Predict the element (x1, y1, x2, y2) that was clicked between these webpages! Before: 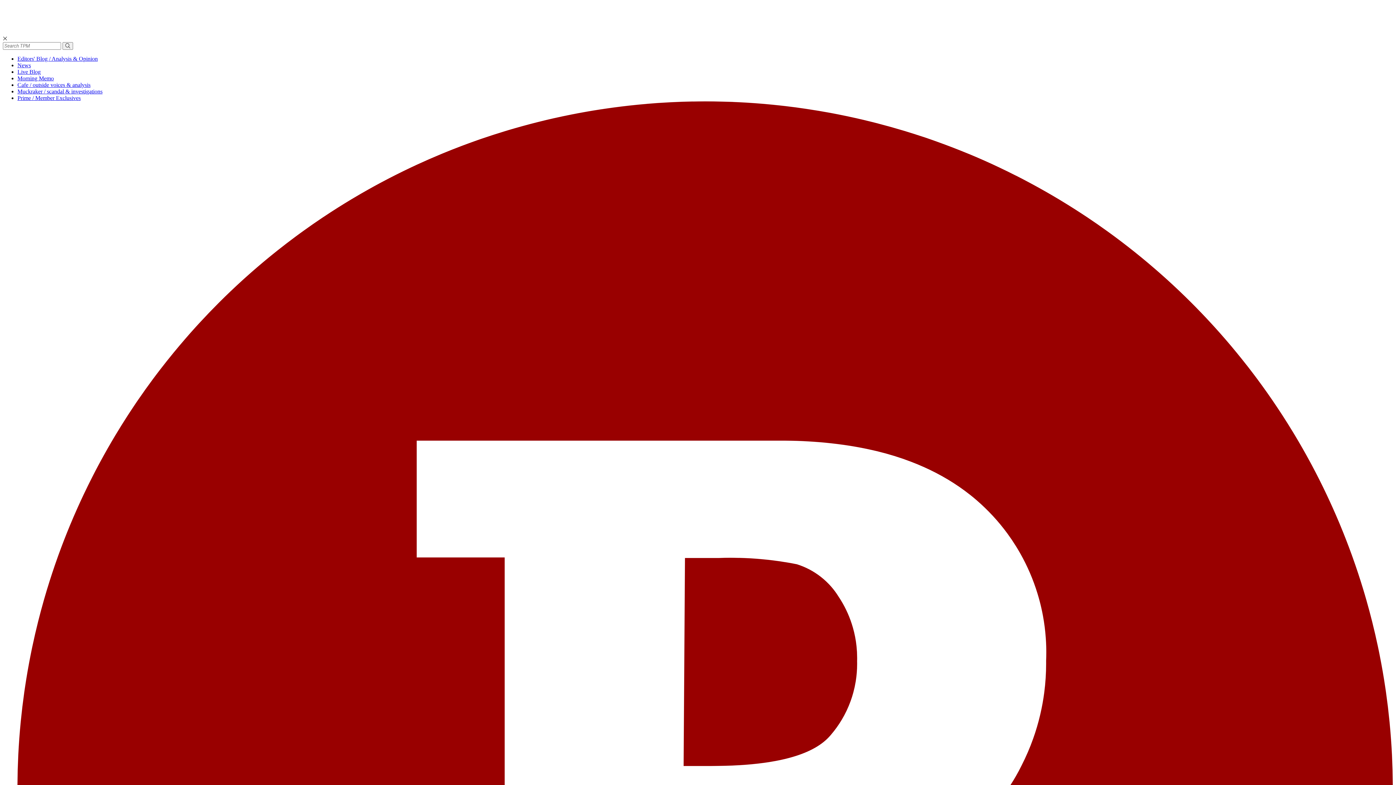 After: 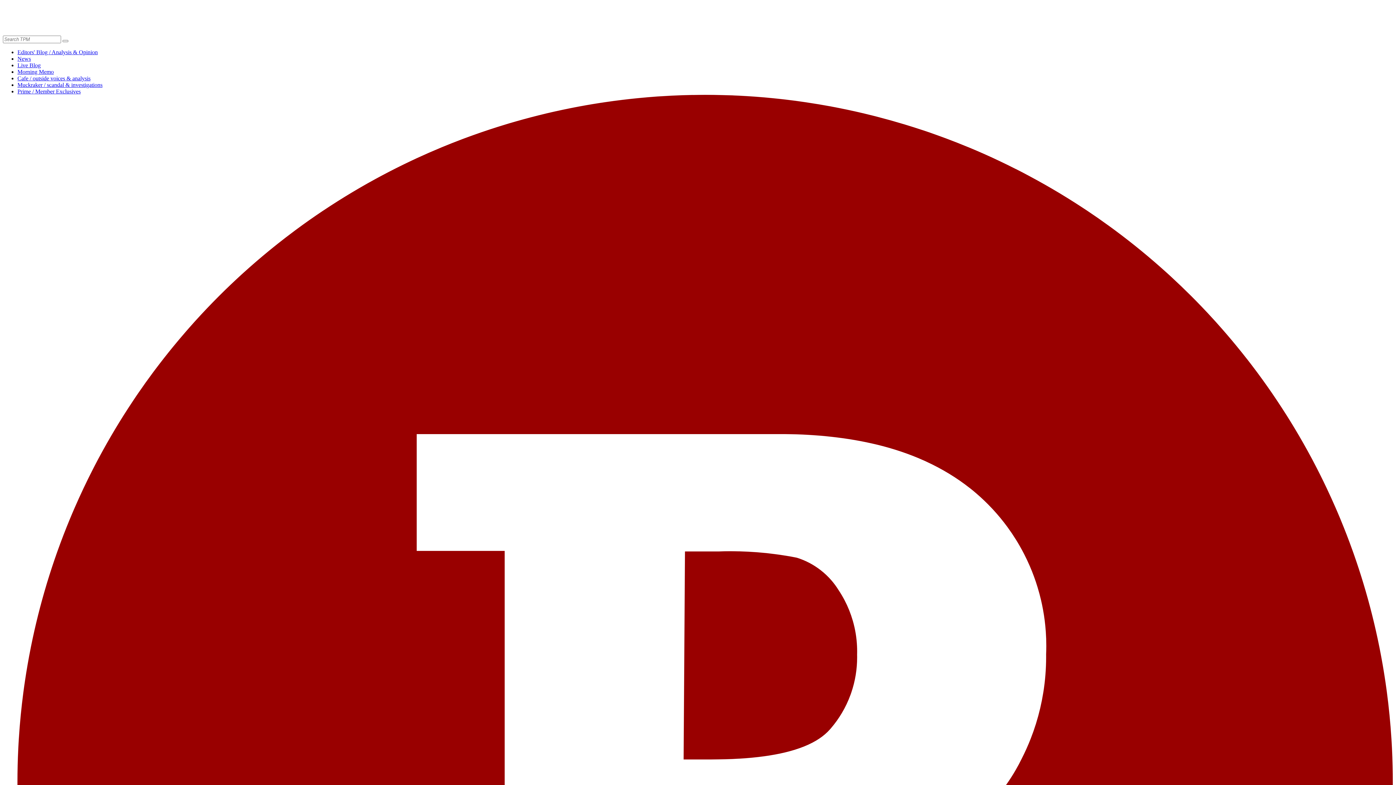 Action: bbox: (17, 62, 30, 68) label: News